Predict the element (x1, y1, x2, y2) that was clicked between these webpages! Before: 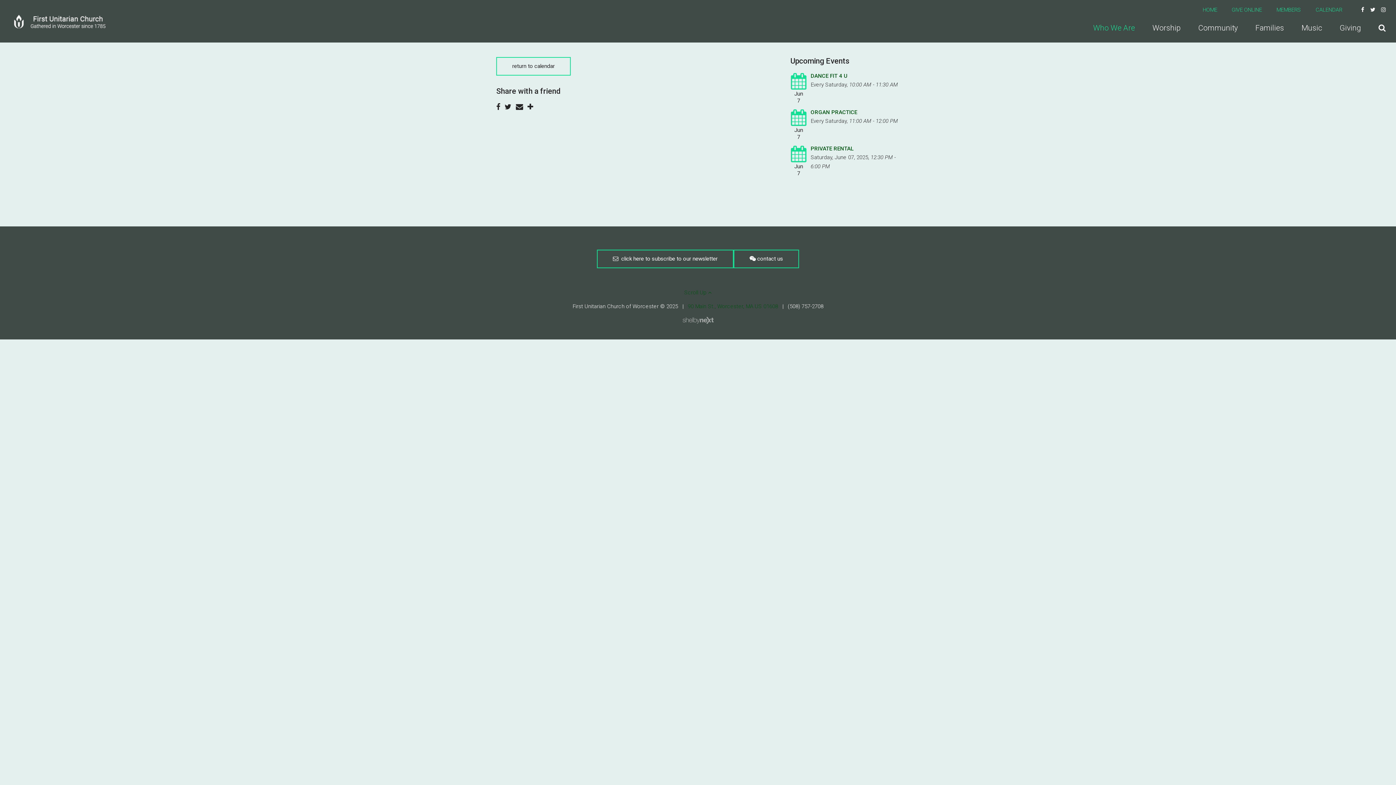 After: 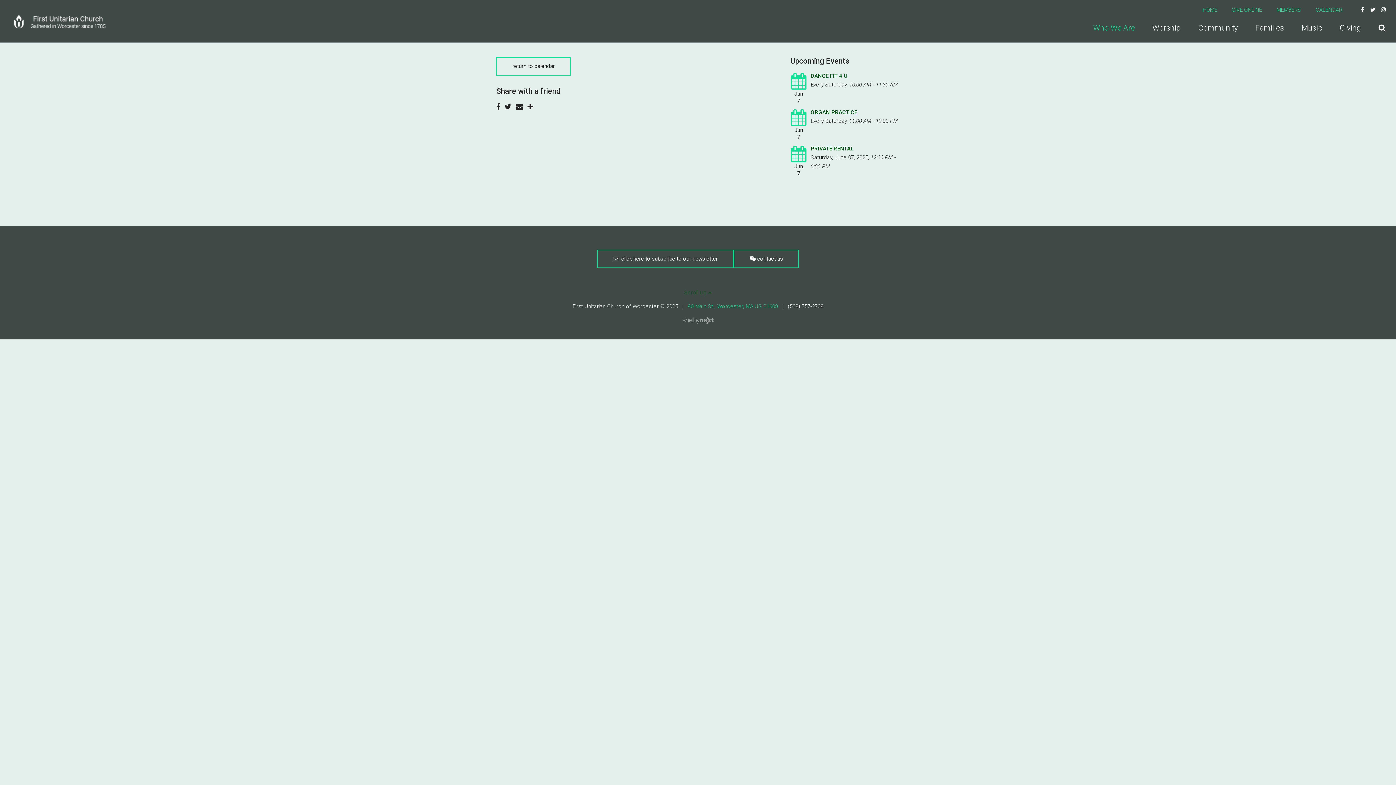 Action: bbox: (688, 303, 778, 309) label: 90 Main St., Worcester, MA US 01608